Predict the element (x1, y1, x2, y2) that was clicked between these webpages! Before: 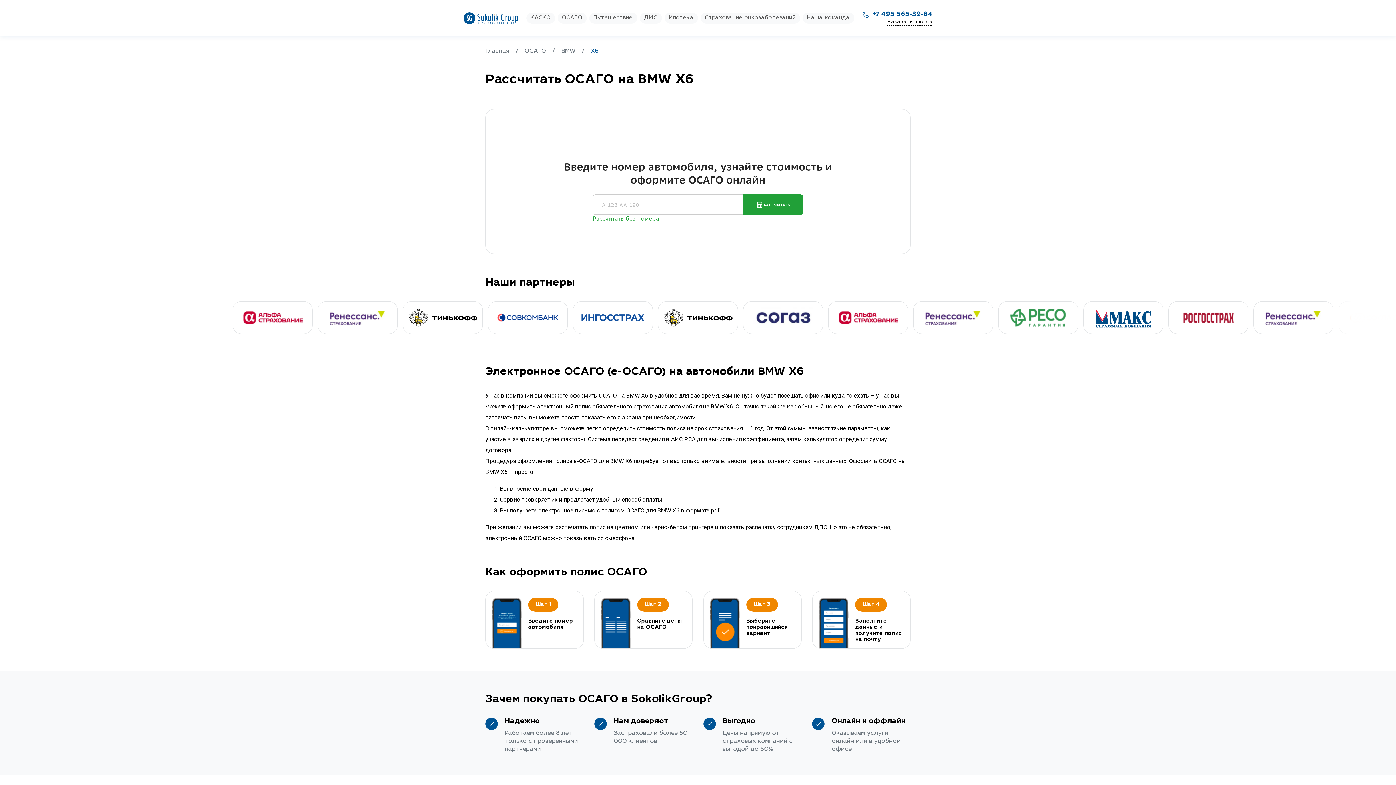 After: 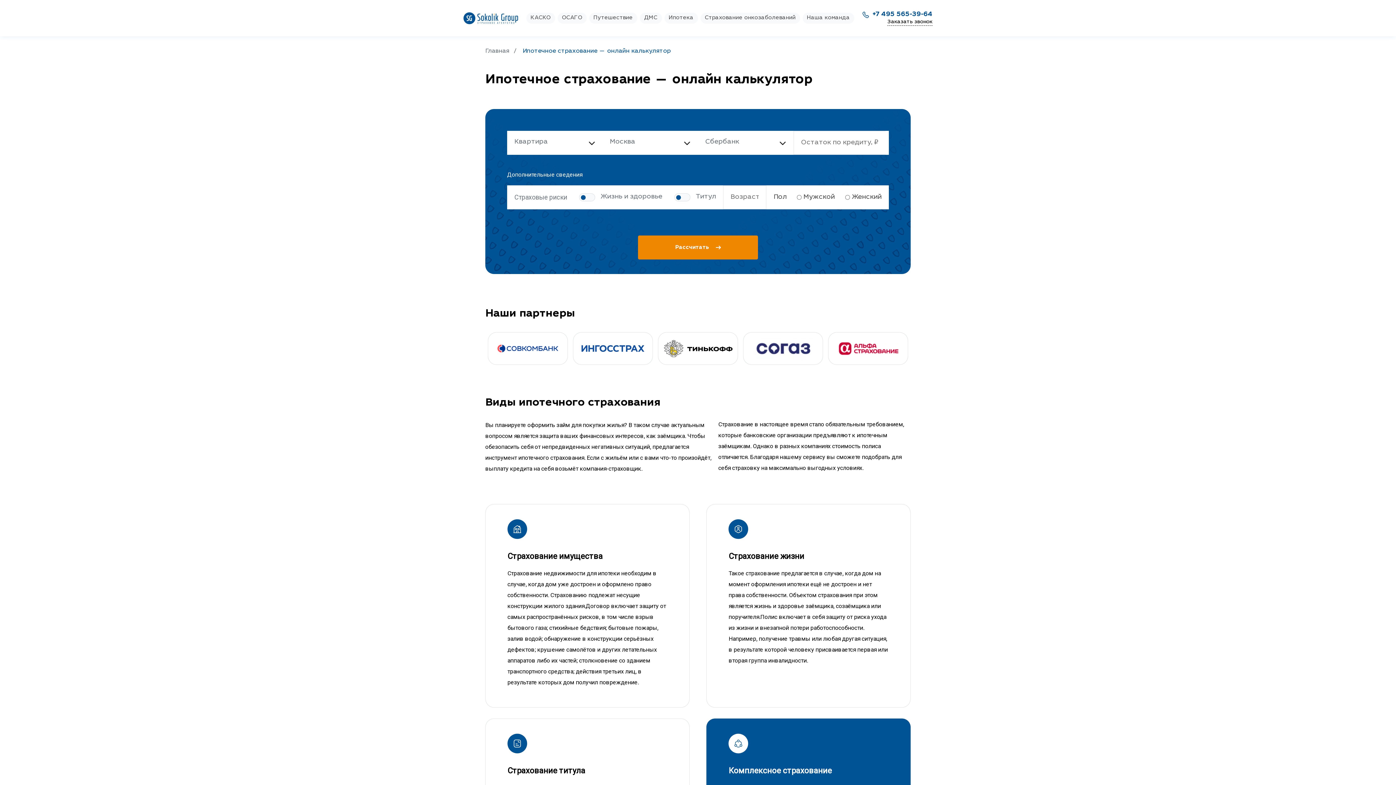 Action: label: Ипотека bbox: (664, 12, 698, 23)